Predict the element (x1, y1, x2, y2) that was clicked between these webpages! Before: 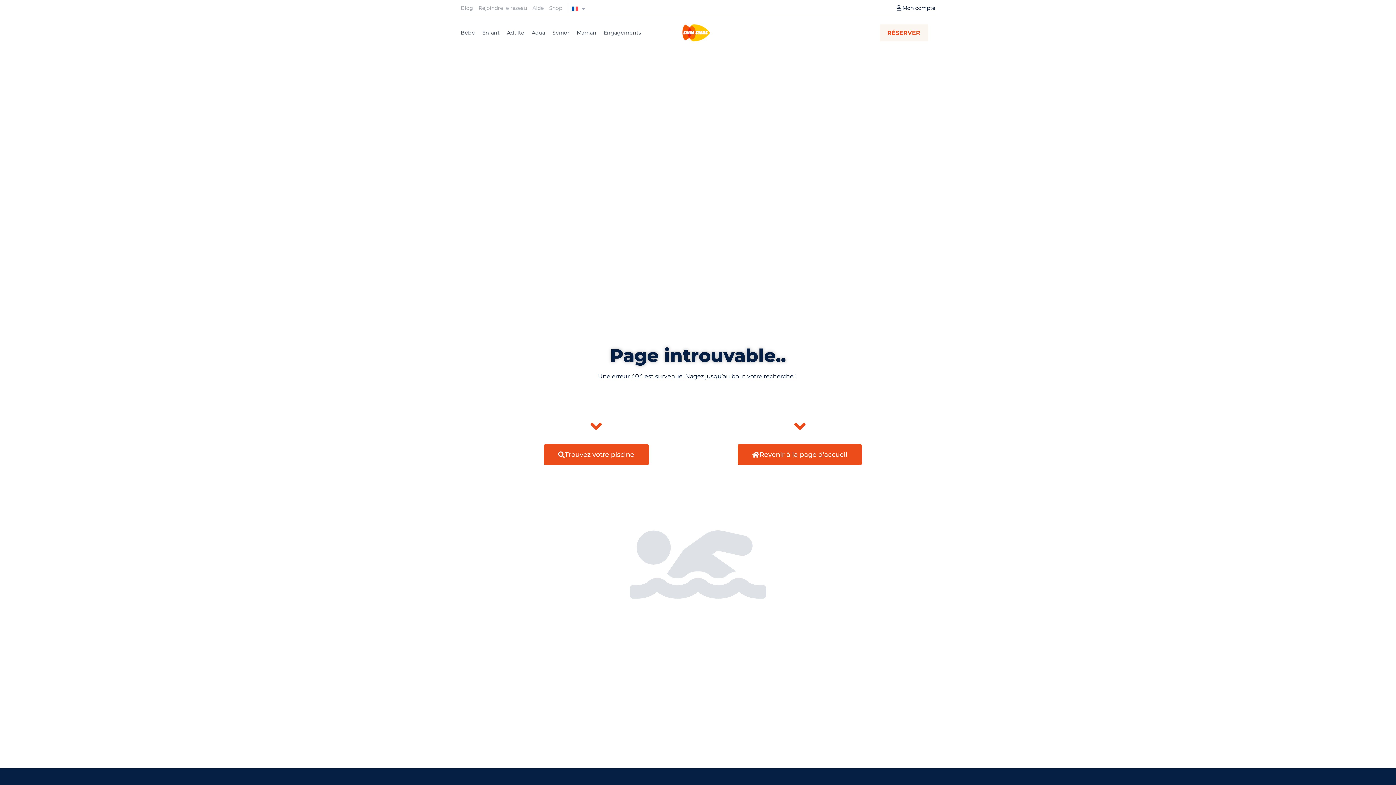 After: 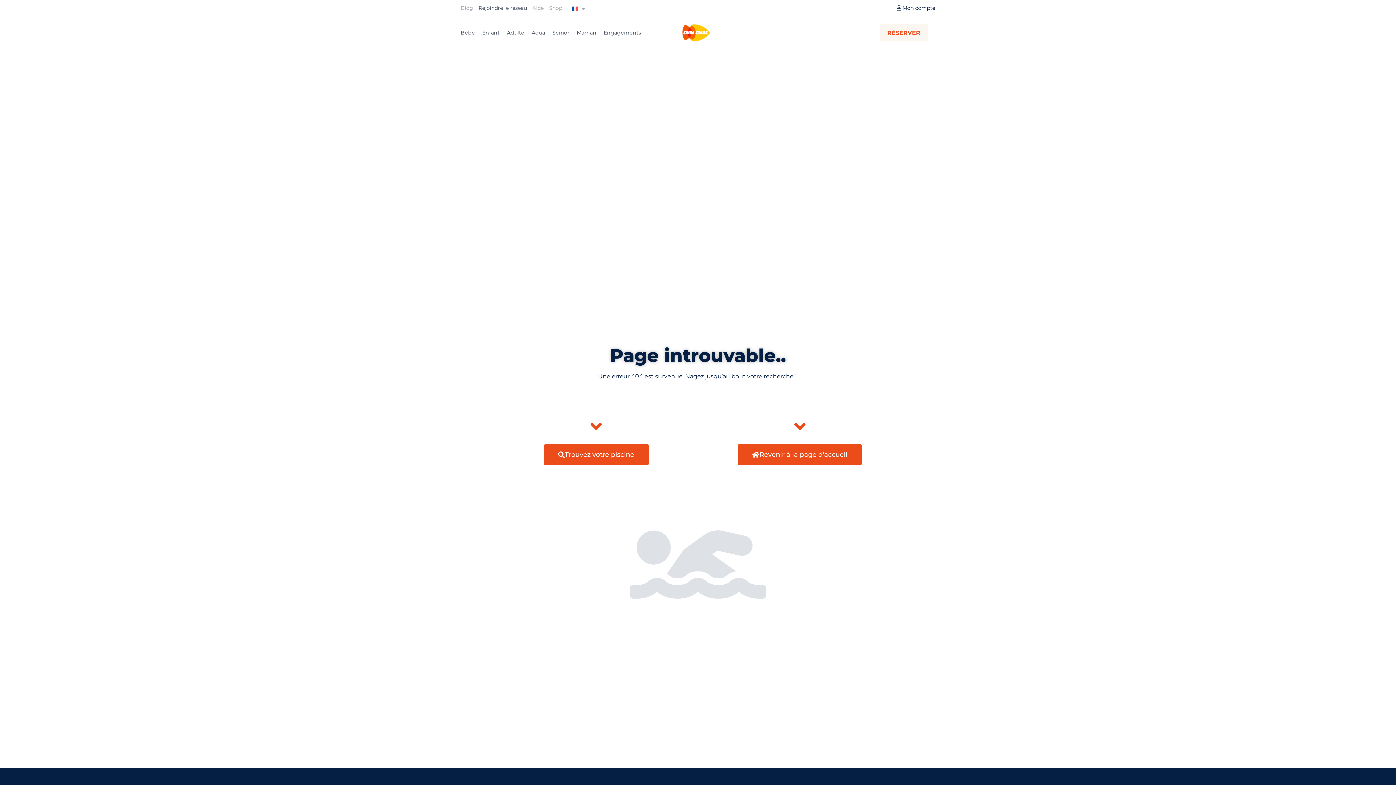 Action: bbox: (478, 4, 527, 11) label: Rejoindre le réseau